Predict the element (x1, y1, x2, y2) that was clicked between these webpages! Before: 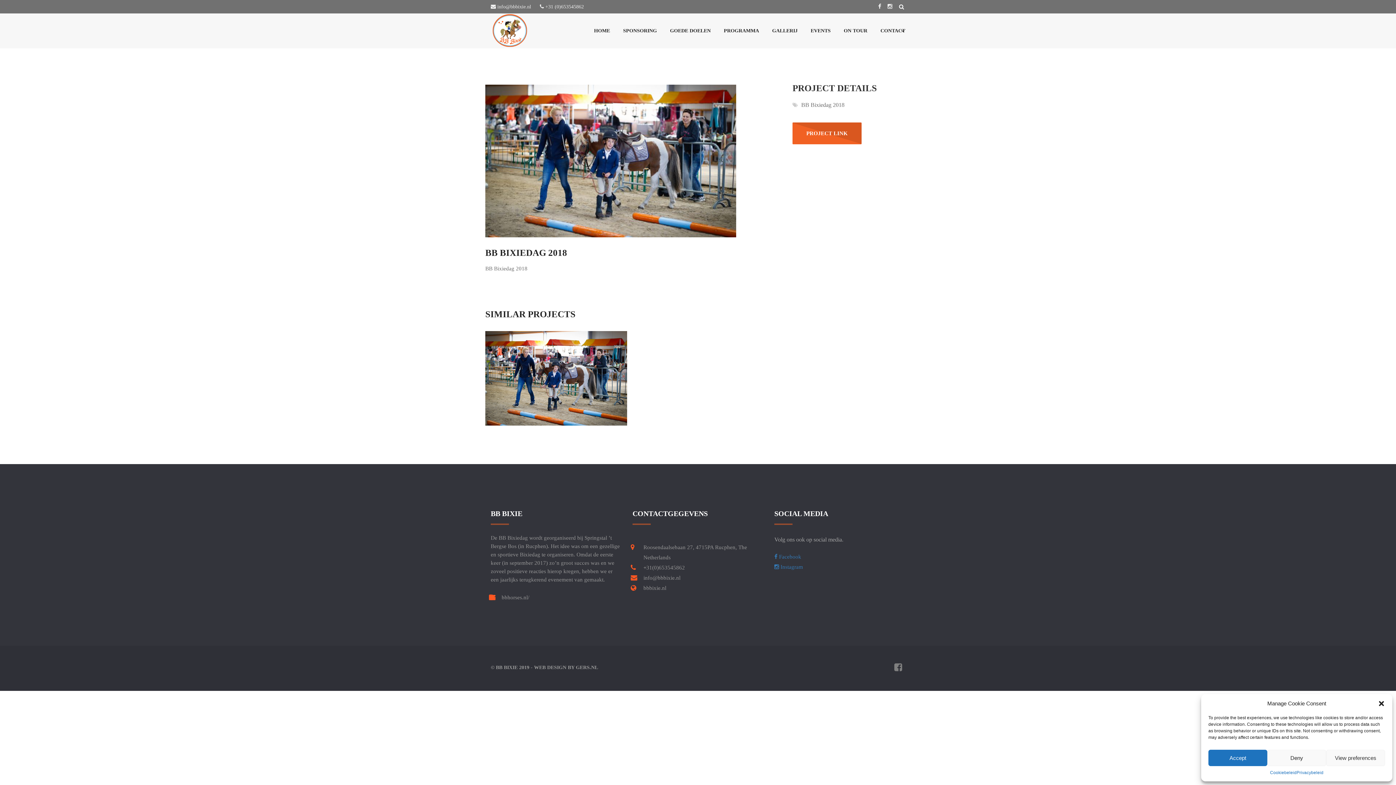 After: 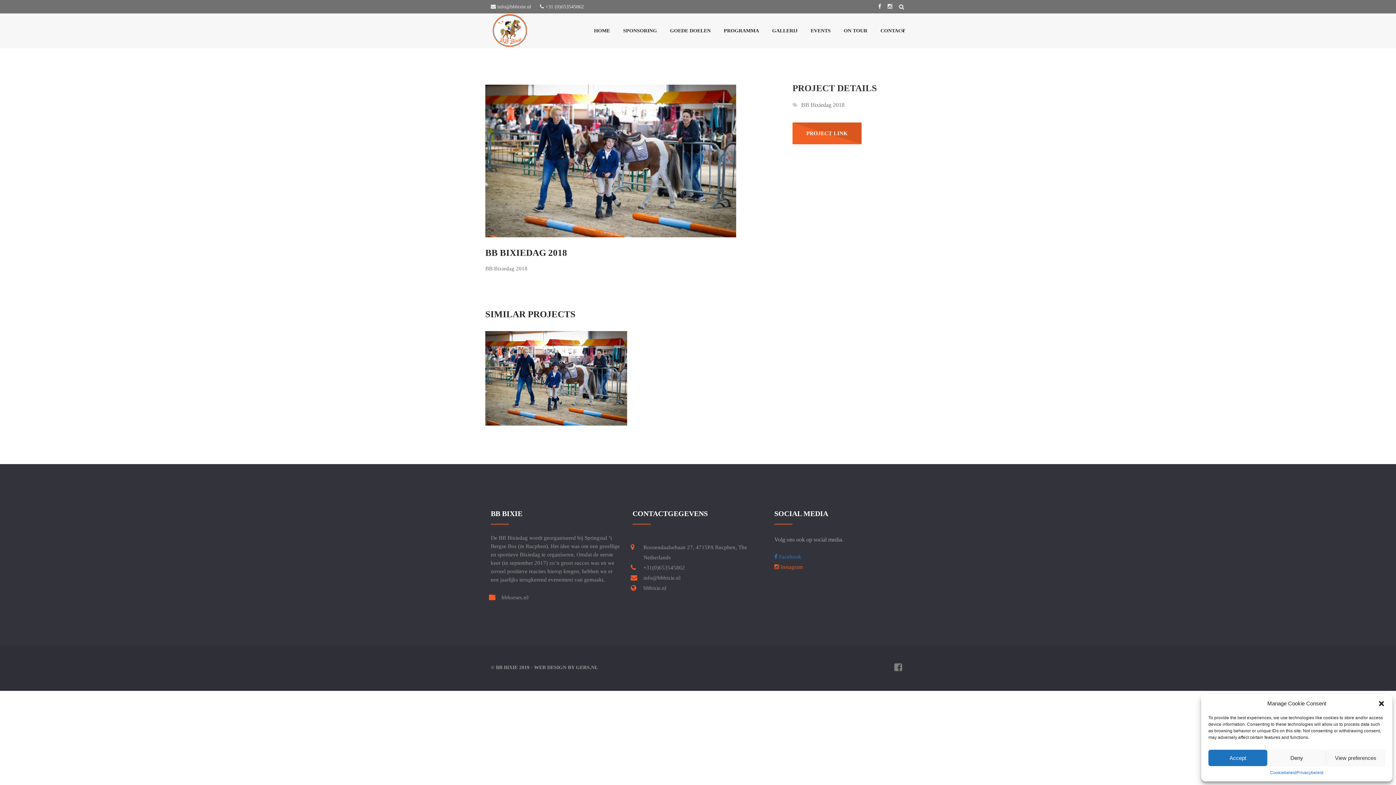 Action: label:  Instagram bbox: (774, 562, 784, 572)